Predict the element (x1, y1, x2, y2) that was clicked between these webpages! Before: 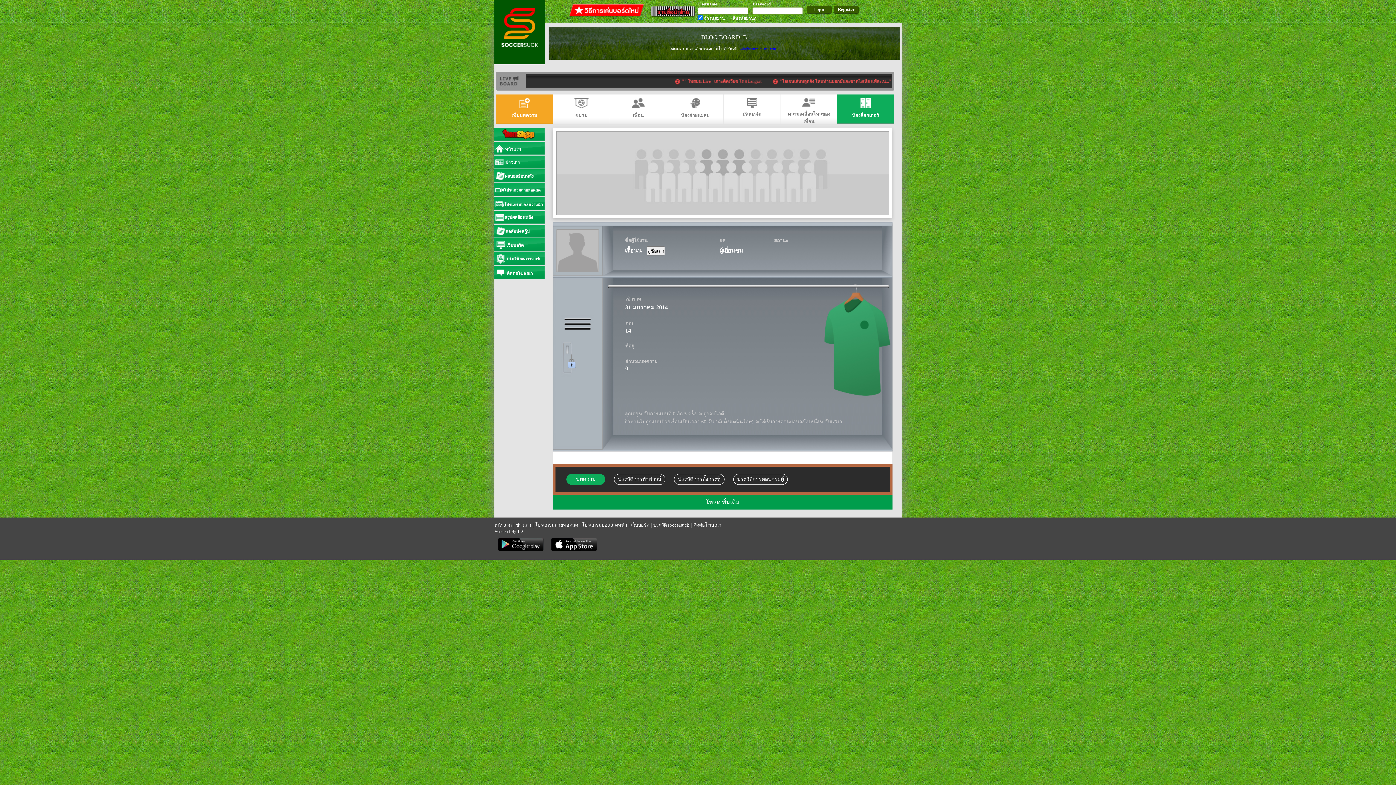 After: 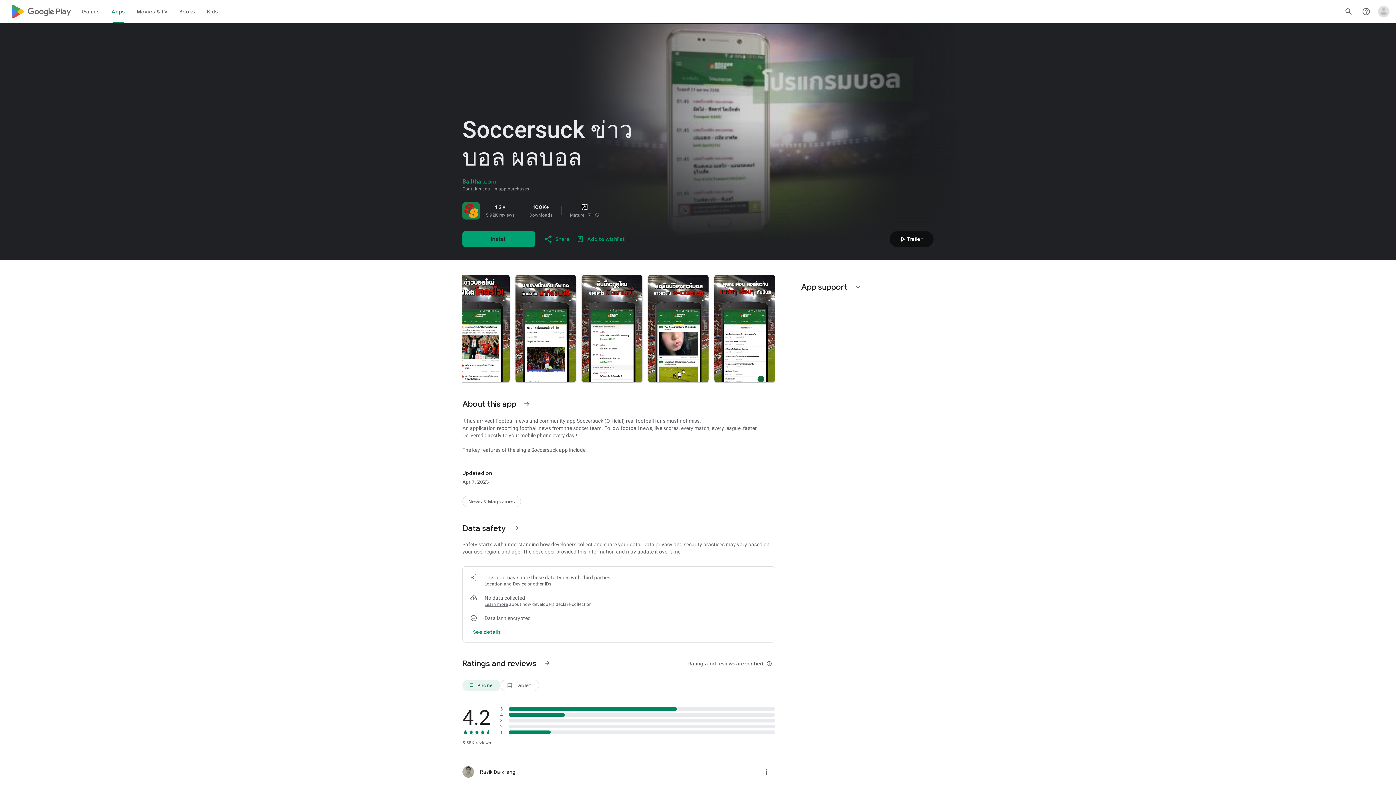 Action: bbox: (498, 547, 544, 552)